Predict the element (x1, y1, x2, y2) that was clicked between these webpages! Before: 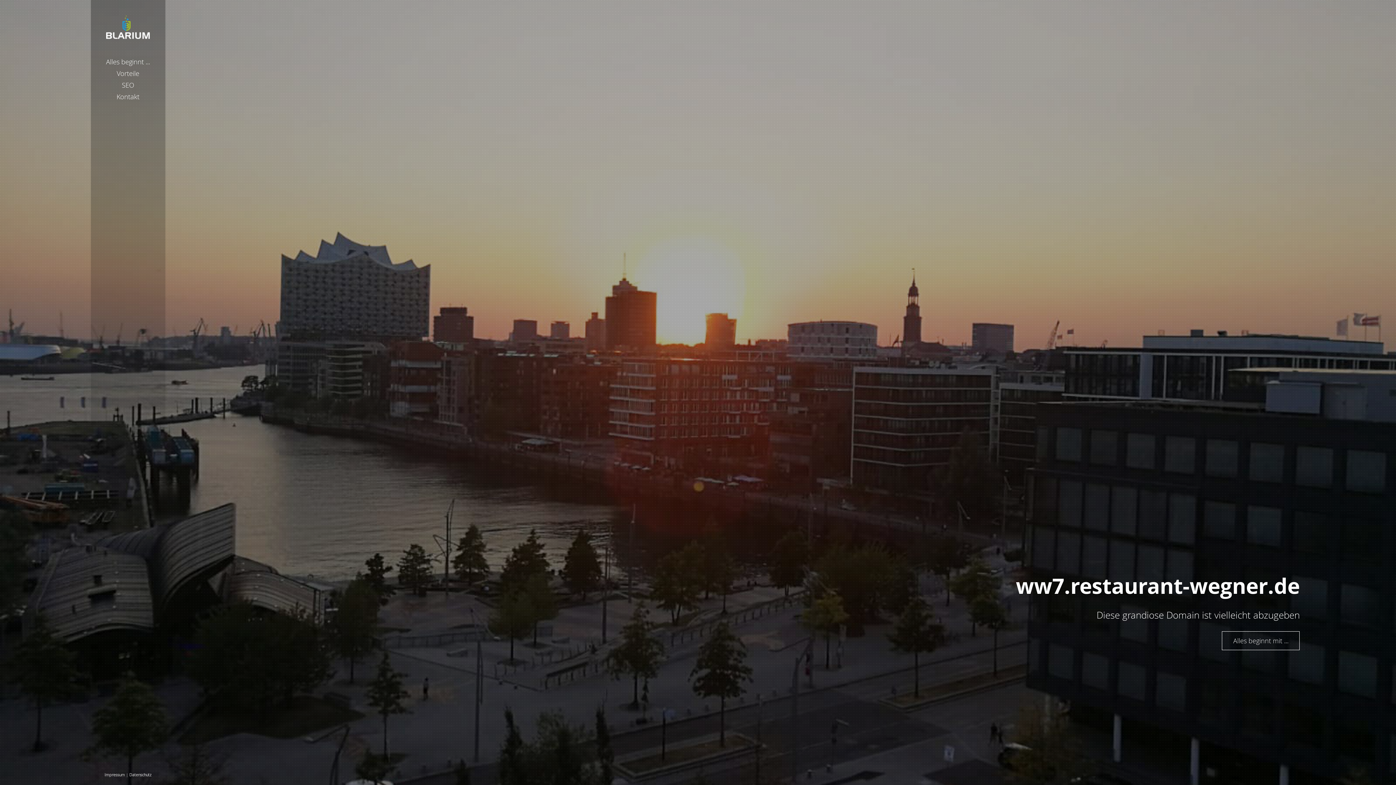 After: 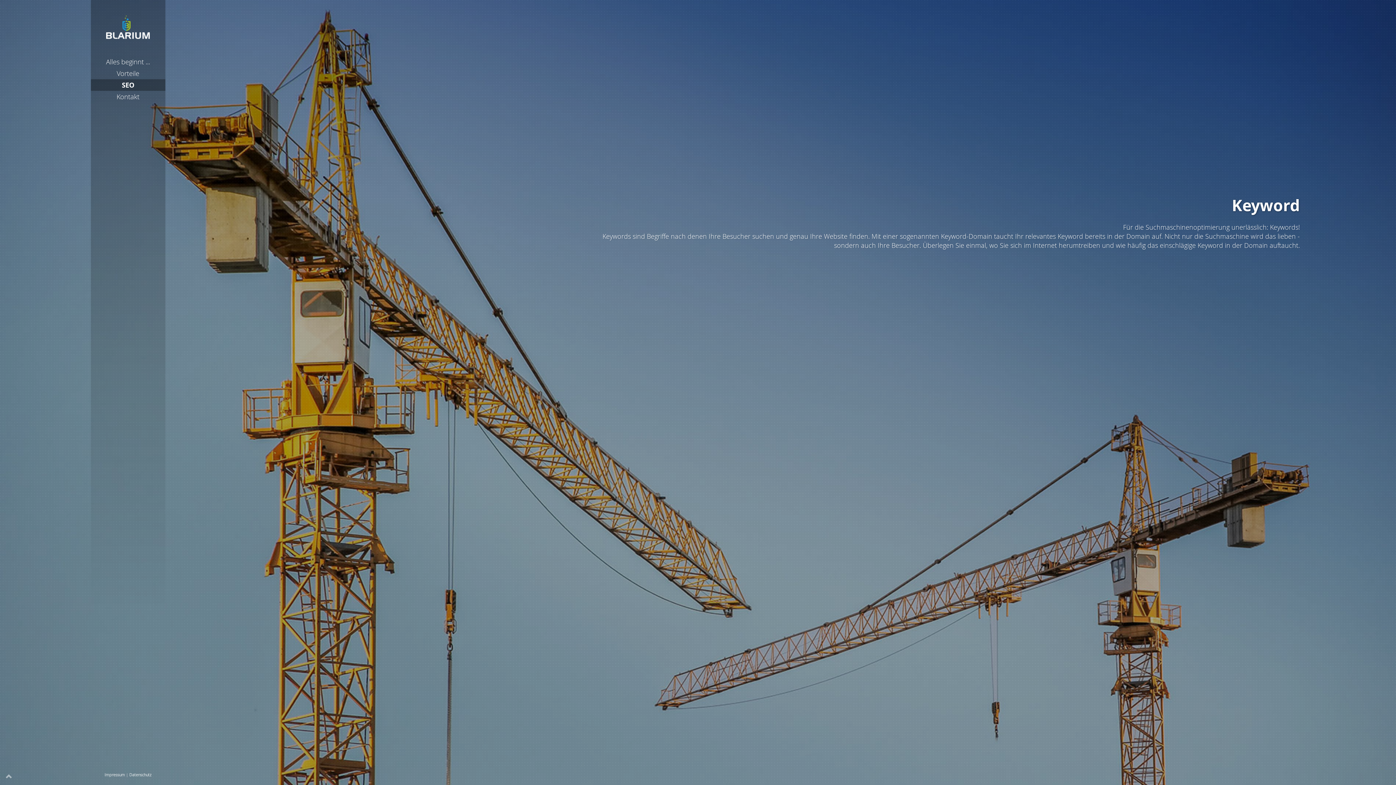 Action: label: SEO bbox: (90, 79, 165, 90)